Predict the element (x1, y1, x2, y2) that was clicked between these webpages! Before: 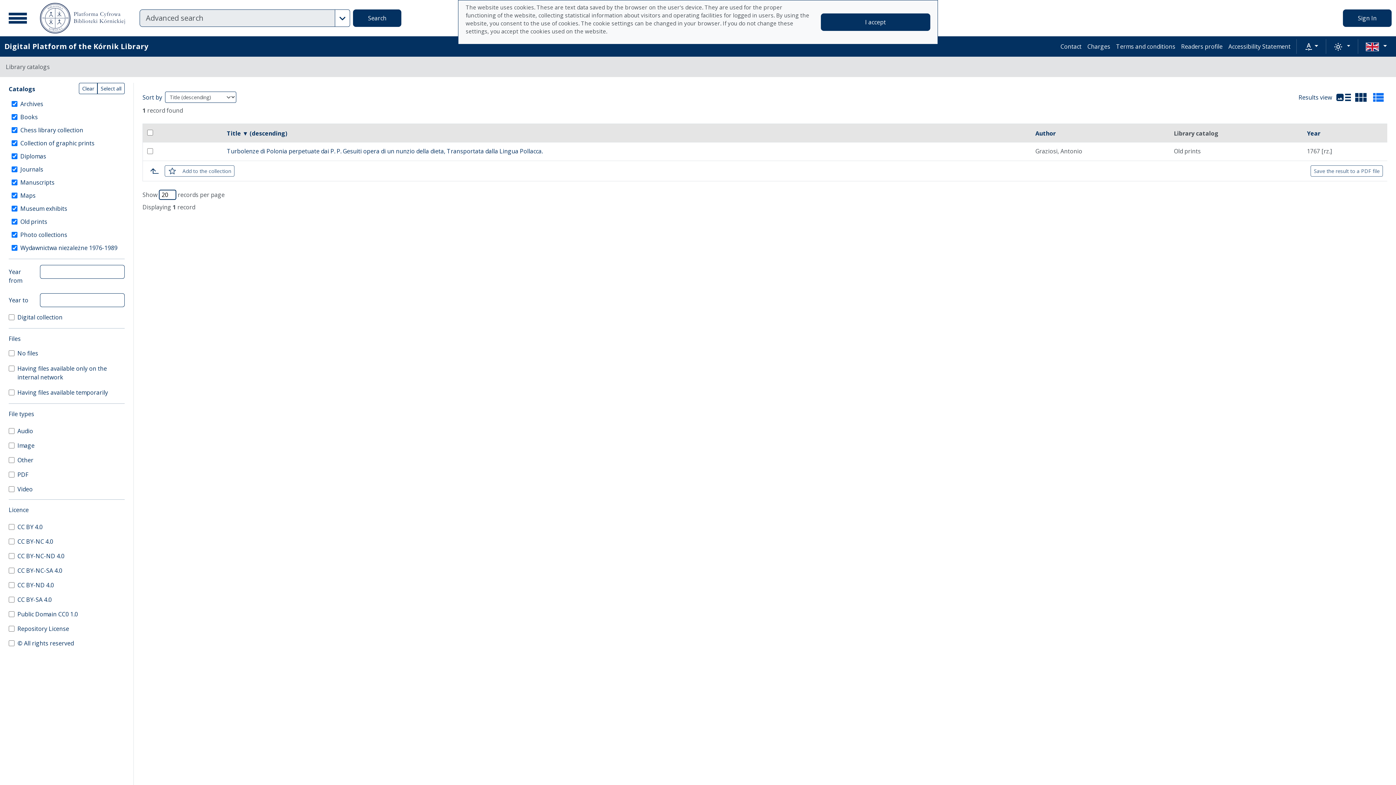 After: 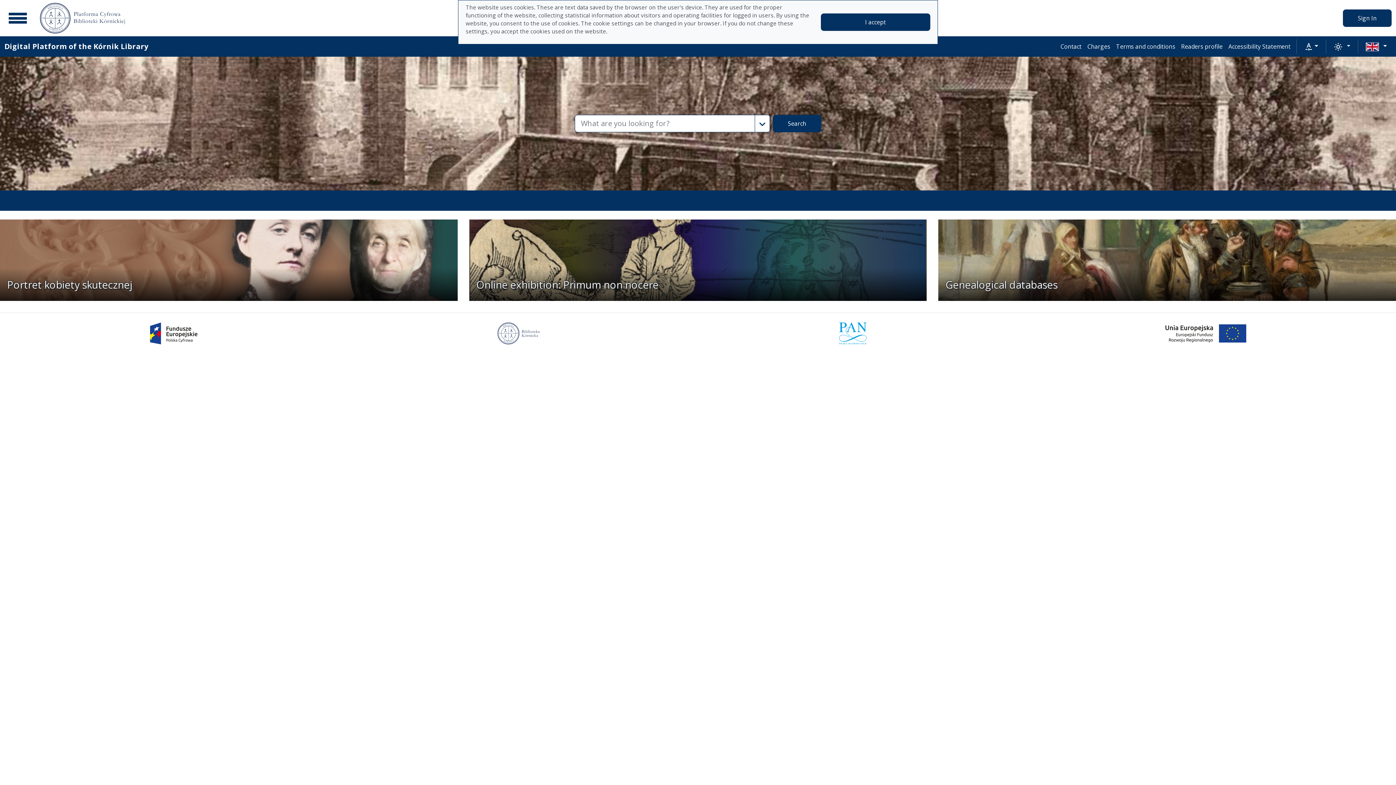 Action: bbox: (4, 39, 148, 53) label: Digital Platform of the Kórnik Library